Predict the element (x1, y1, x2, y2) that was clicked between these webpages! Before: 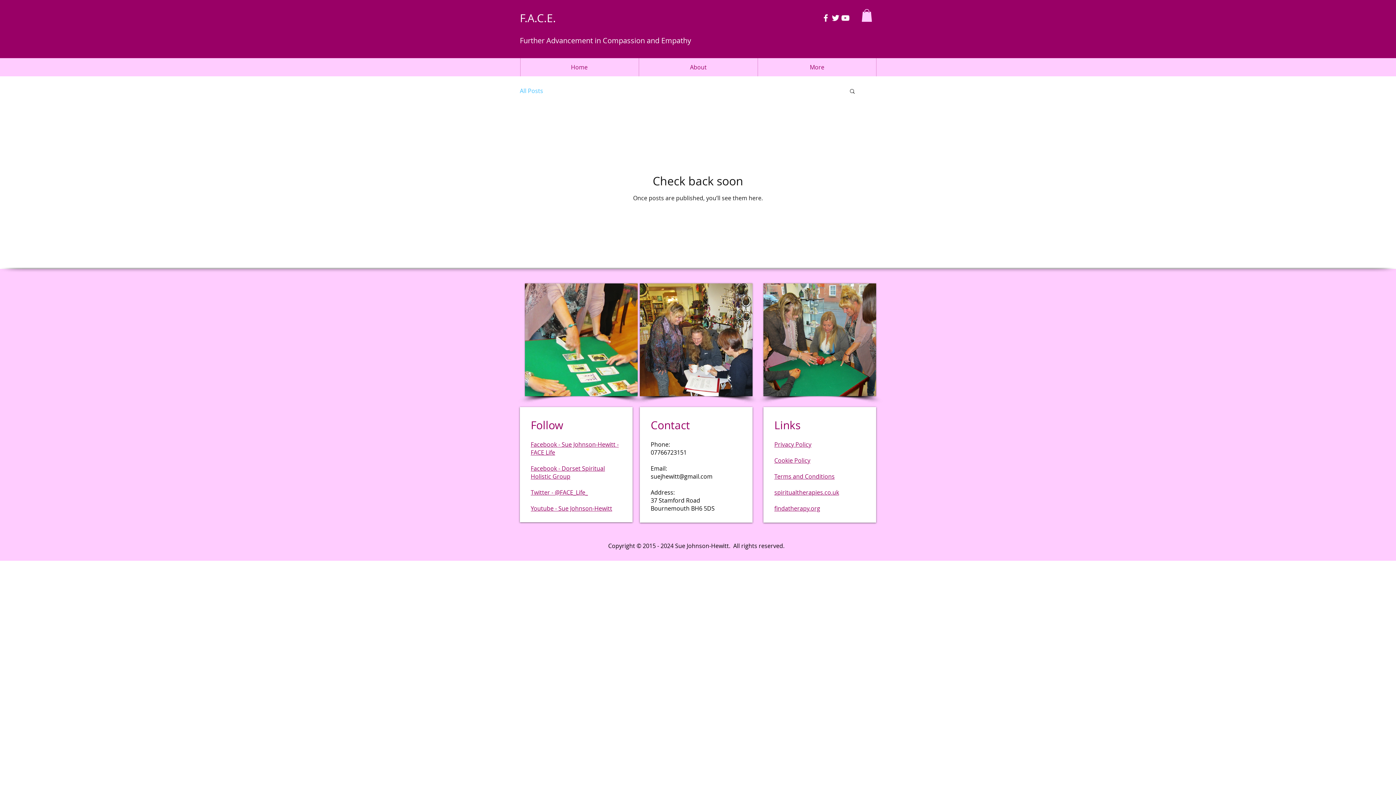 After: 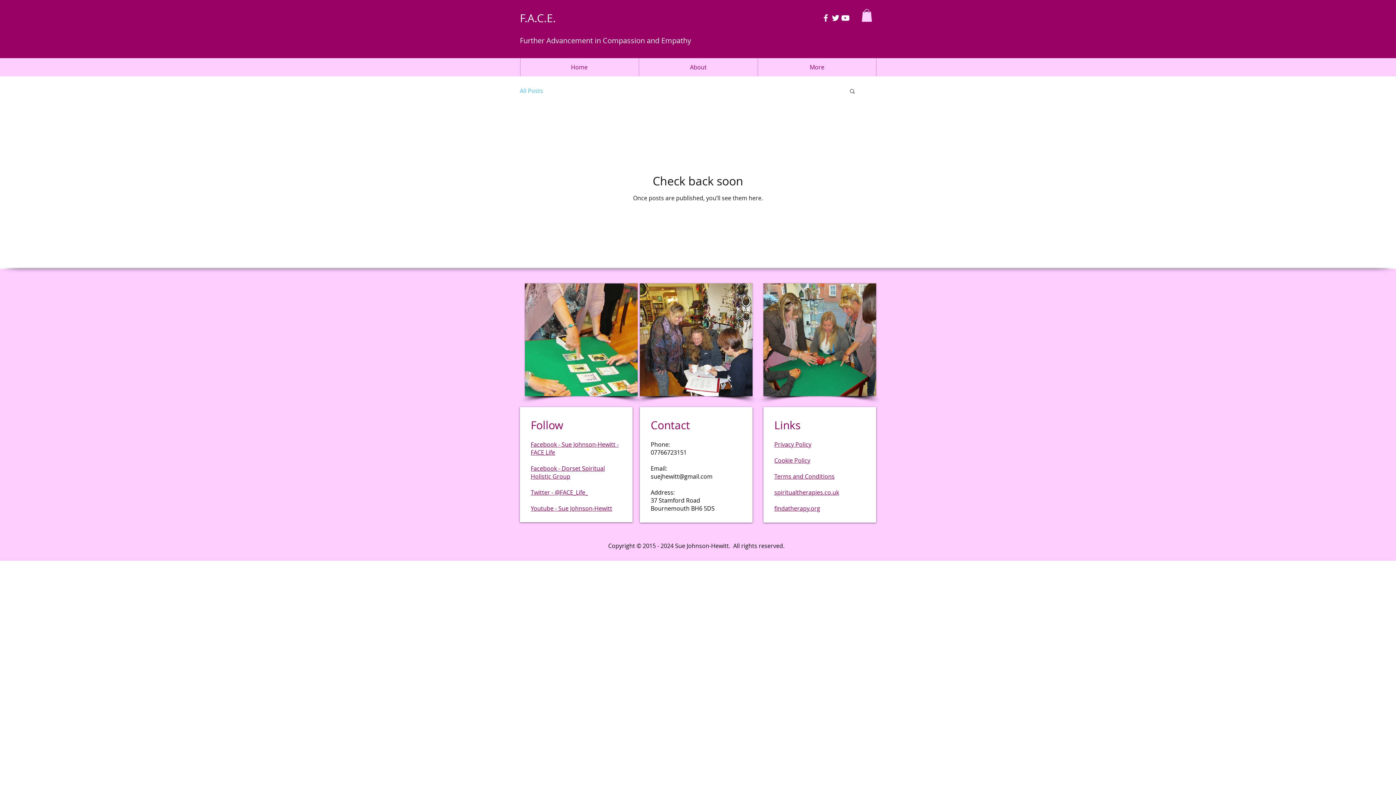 Action: bbox: (774, 504, 820, 512) label: findatherapy.org